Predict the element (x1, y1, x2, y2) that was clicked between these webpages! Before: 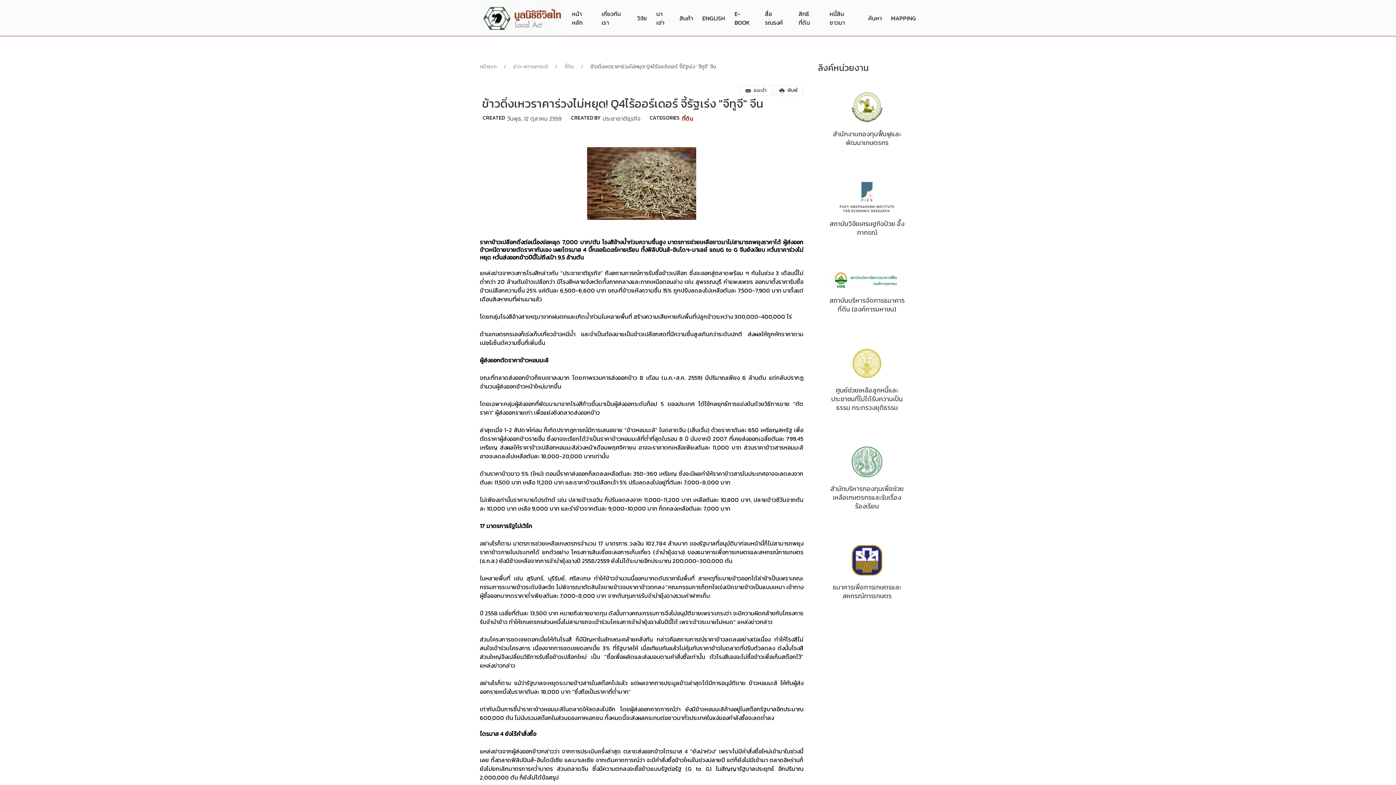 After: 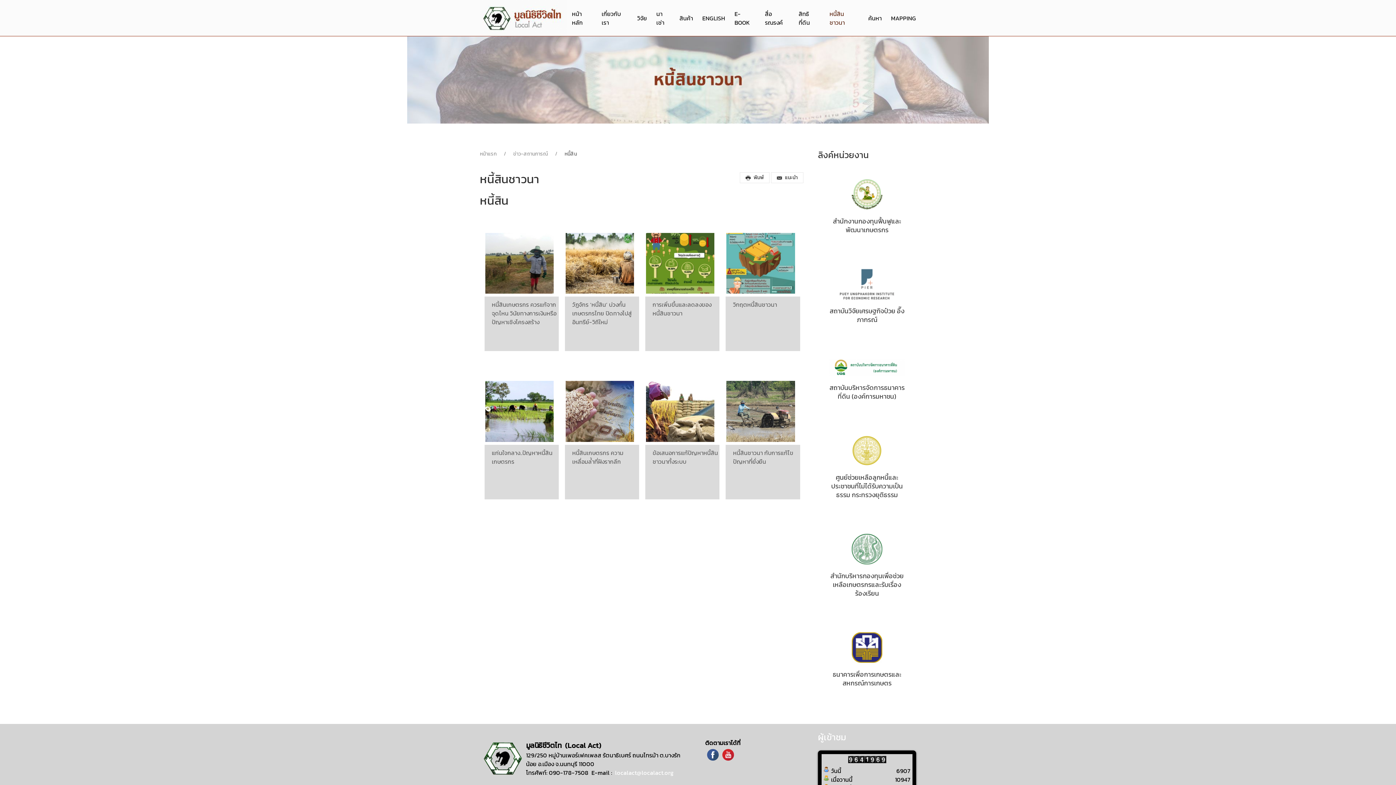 Action: label: หนี้สินชาวนา bbox: (825, 3, 863, 32)